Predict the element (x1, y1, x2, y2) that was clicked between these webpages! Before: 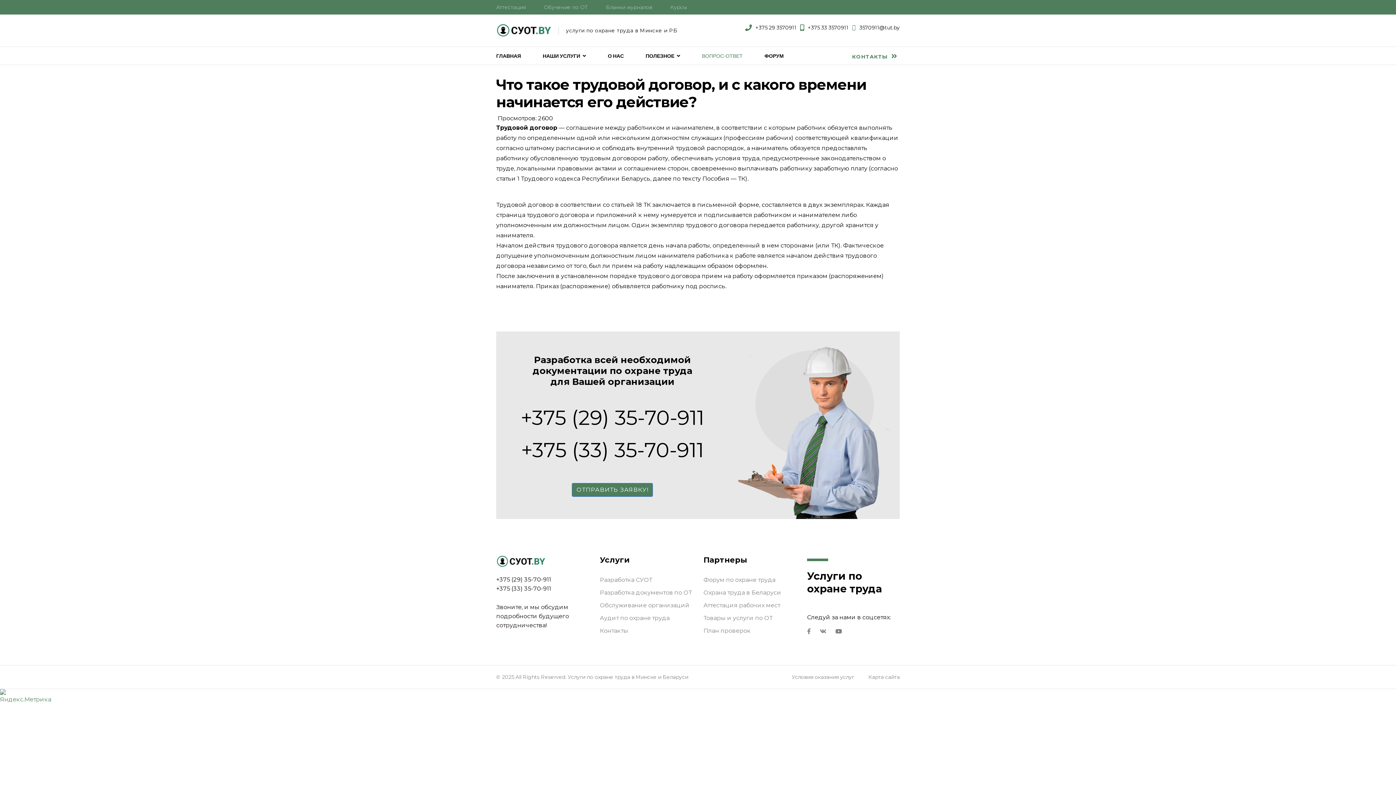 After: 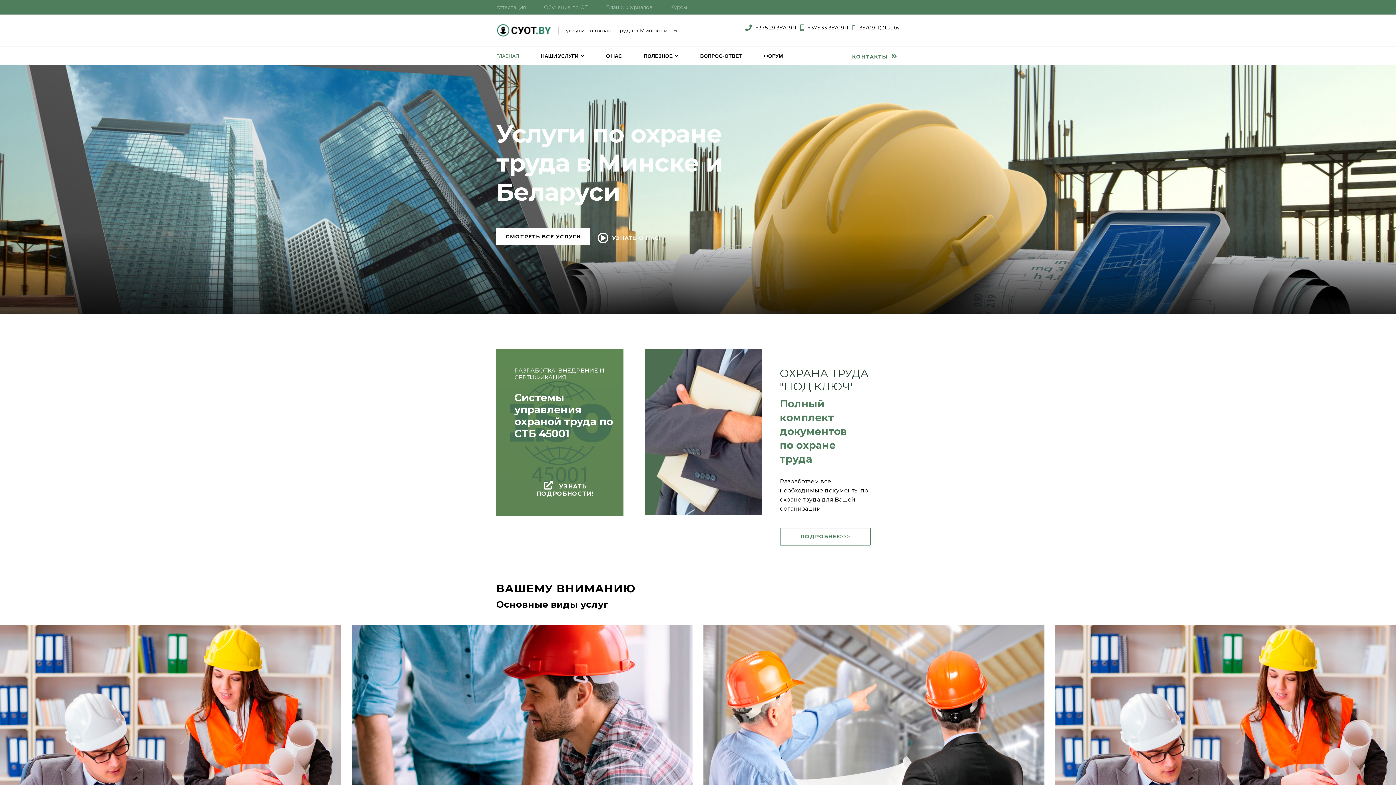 Action: label: ГЛАВНАЯ bbox: (490, 46, 526, 65)